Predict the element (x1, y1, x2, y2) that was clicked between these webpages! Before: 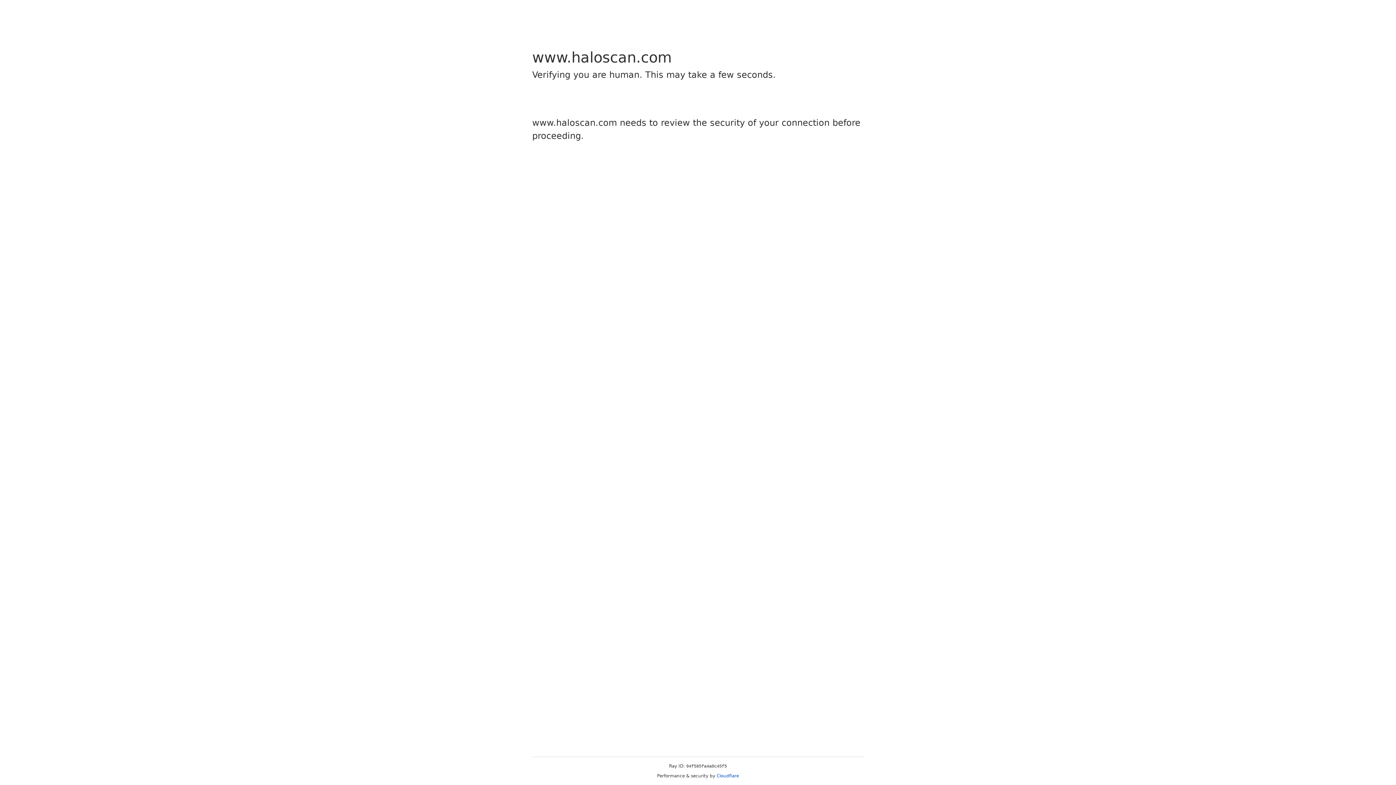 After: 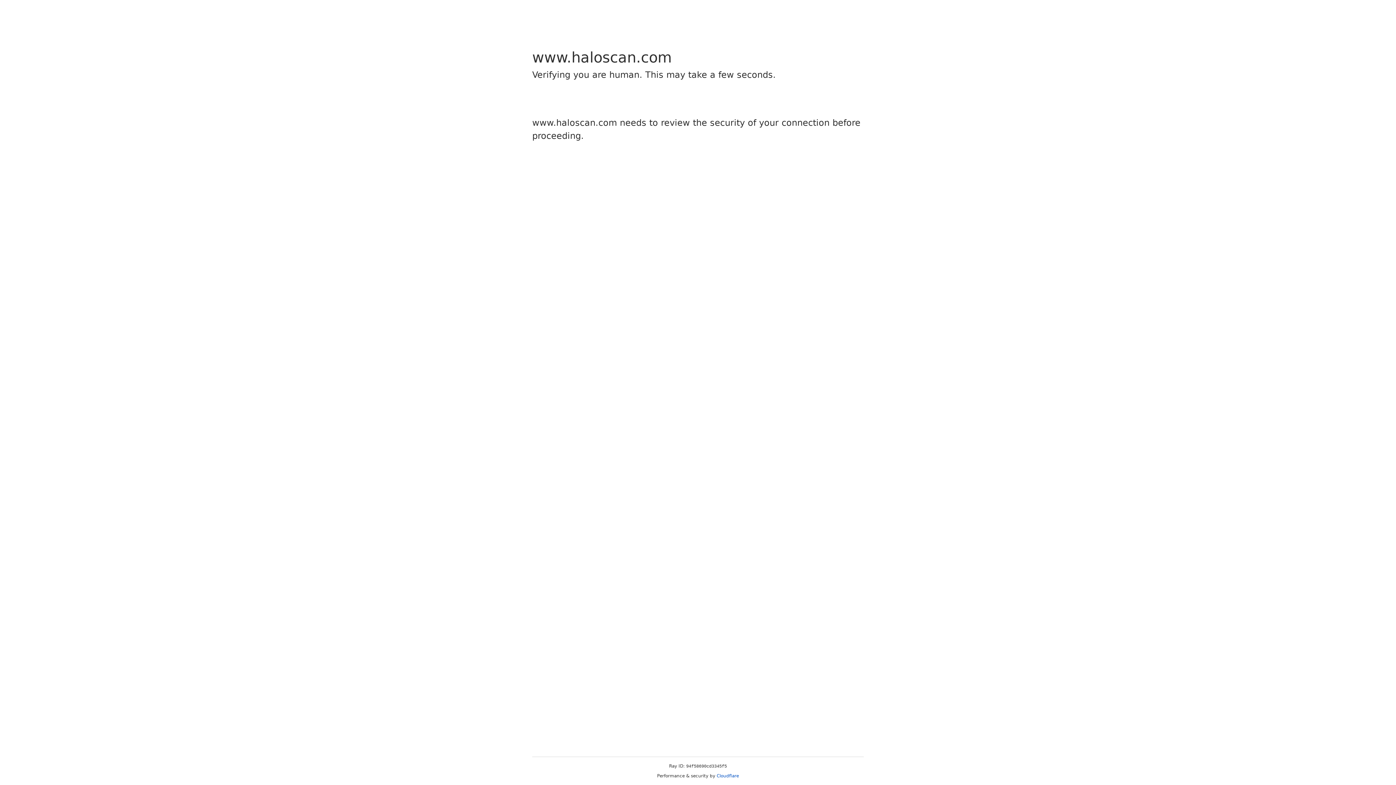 Action: label: Cloudflare bbox: (716, 773, 739, 778)